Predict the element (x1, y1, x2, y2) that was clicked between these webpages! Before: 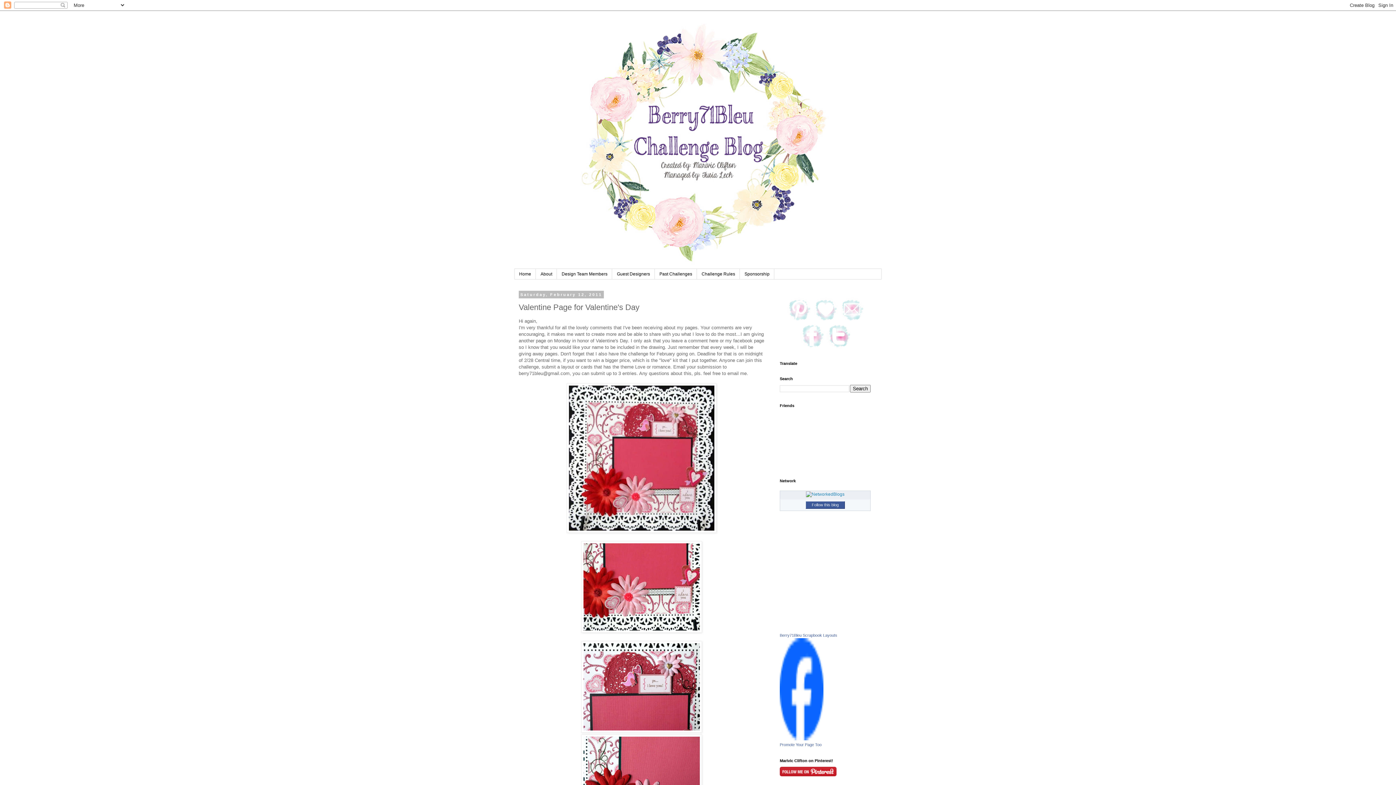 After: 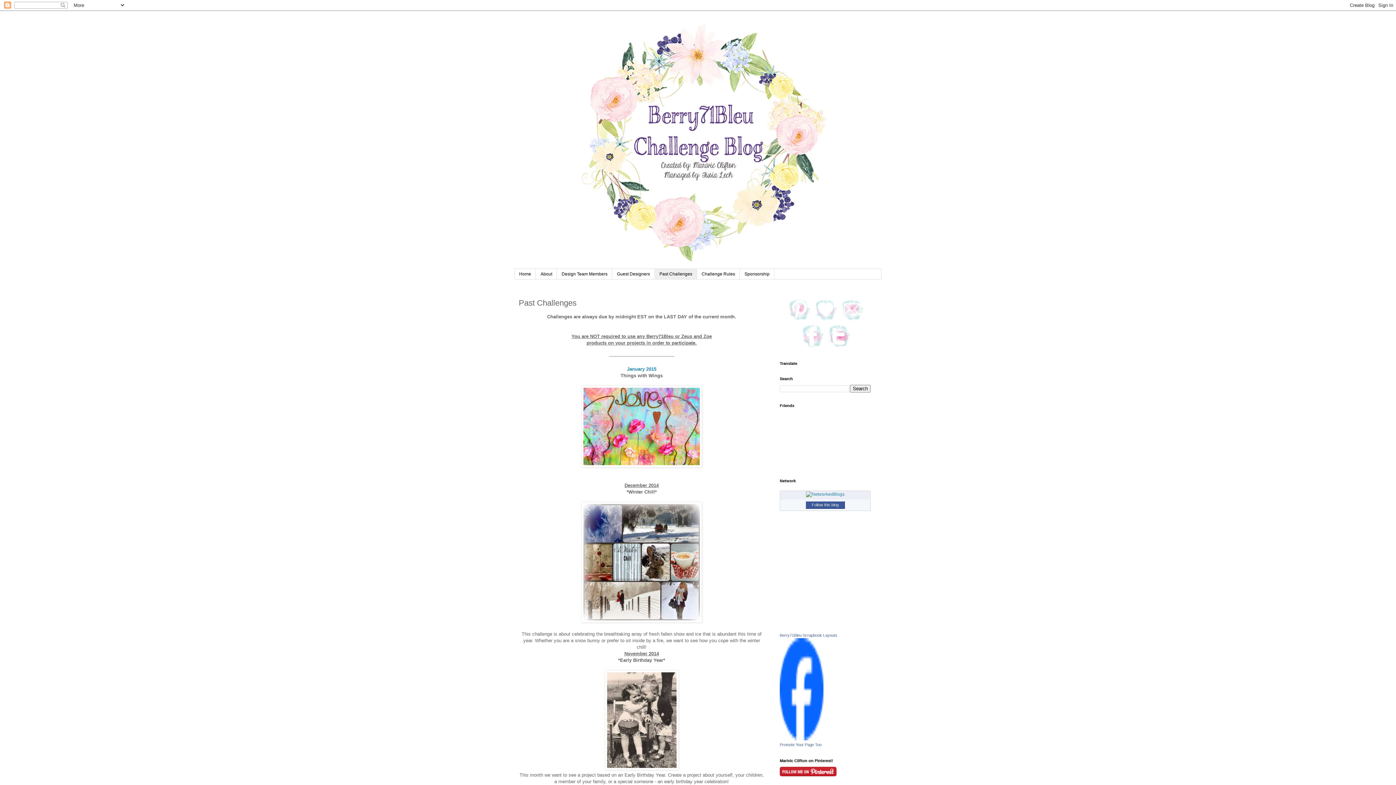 Action: bbox: (654, 269, 697, 279) label: Past Challenges